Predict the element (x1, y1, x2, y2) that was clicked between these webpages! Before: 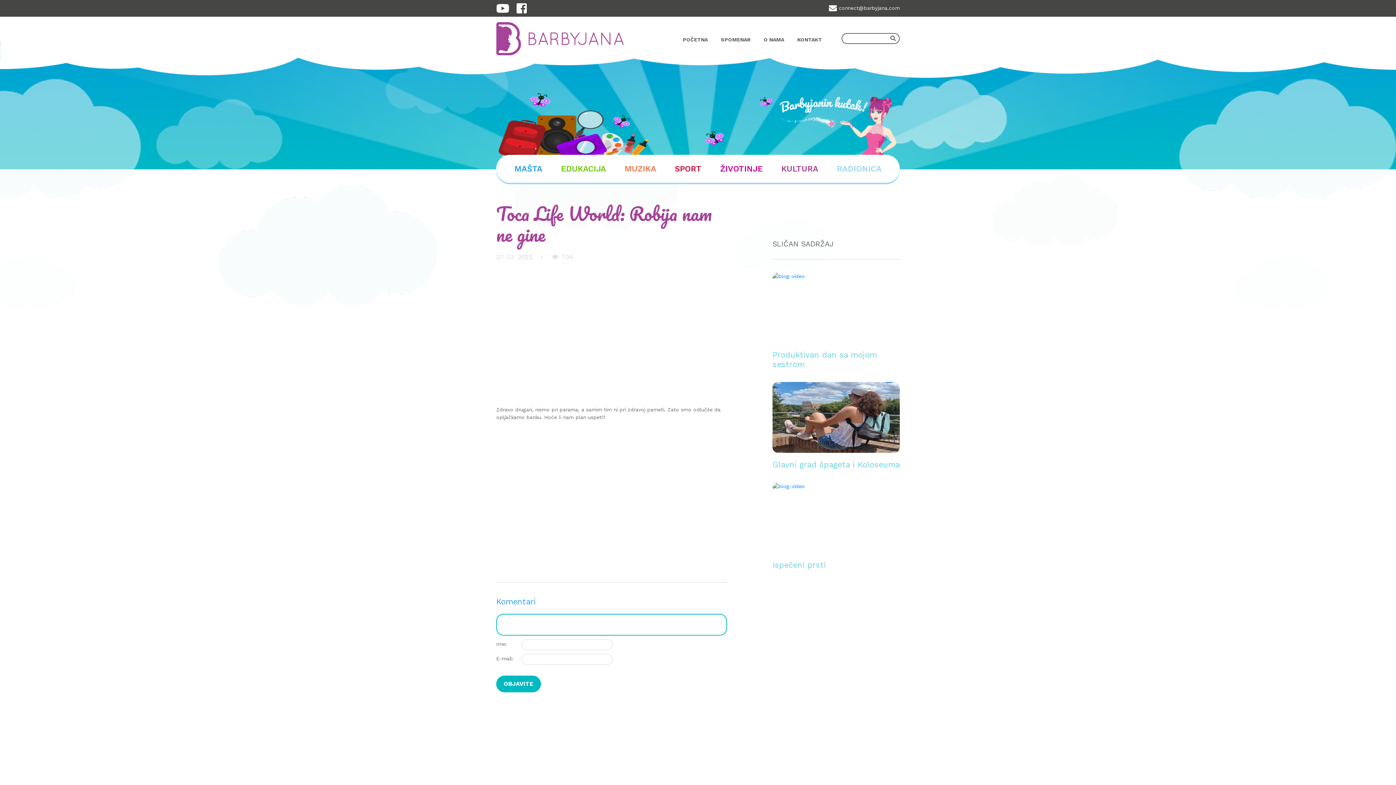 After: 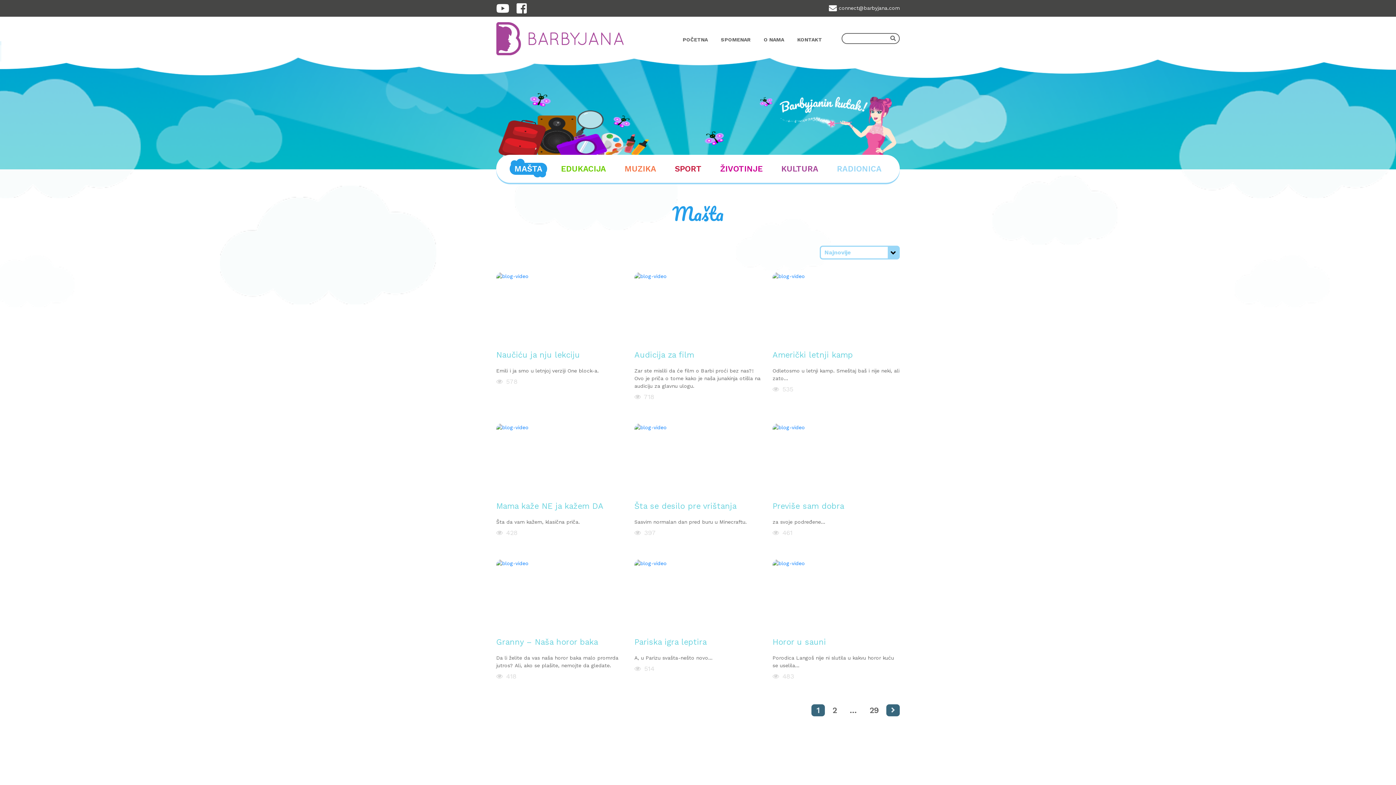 Action: label: MAŠTA bbox: (509, 162, 547, 174)